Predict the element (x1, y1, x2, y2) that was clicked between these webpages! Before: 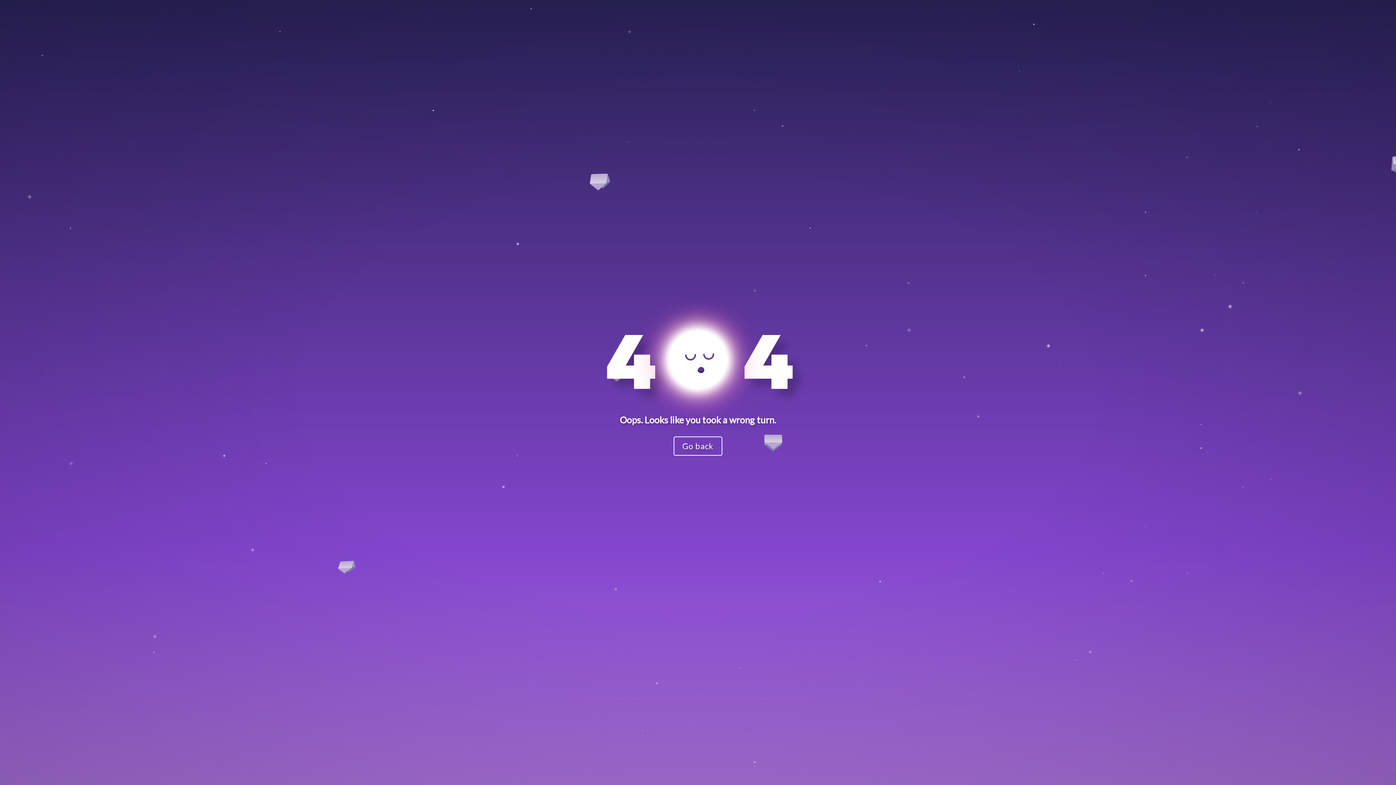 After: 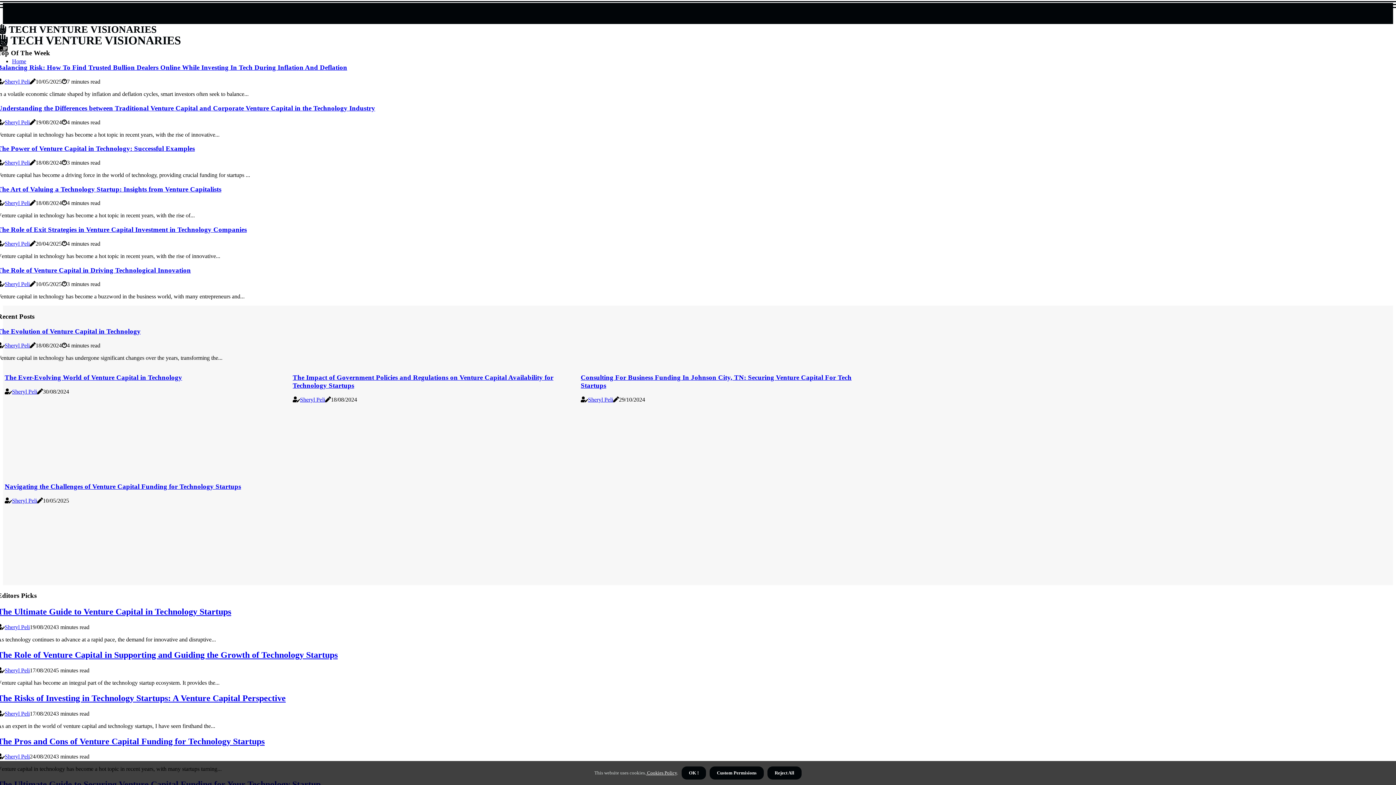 Action: bbox: (673, 436, 722, 456) label: Go back